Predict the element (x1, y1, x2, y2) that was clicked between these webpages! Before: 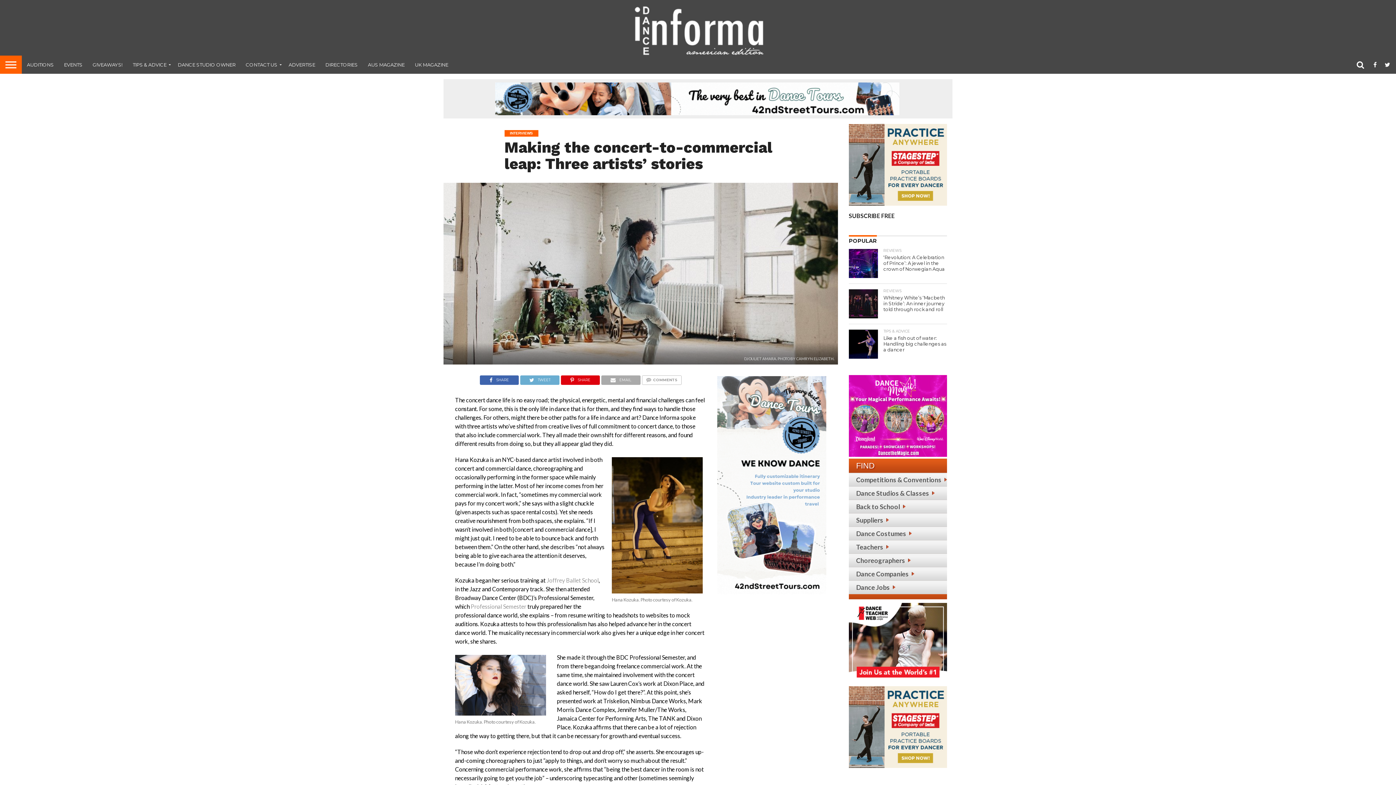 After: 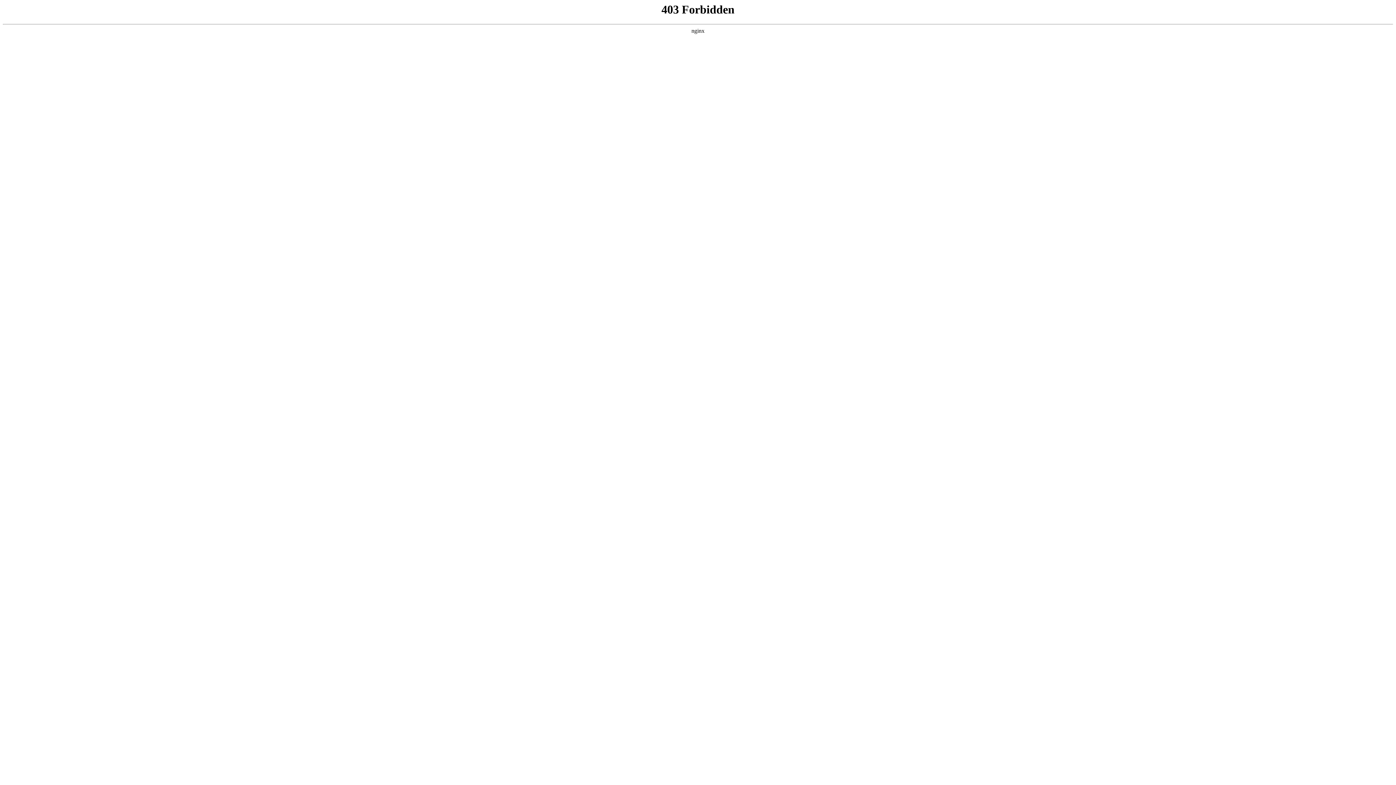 Action: label: Dance Costumes bbox: (856, 529, 912, 537)